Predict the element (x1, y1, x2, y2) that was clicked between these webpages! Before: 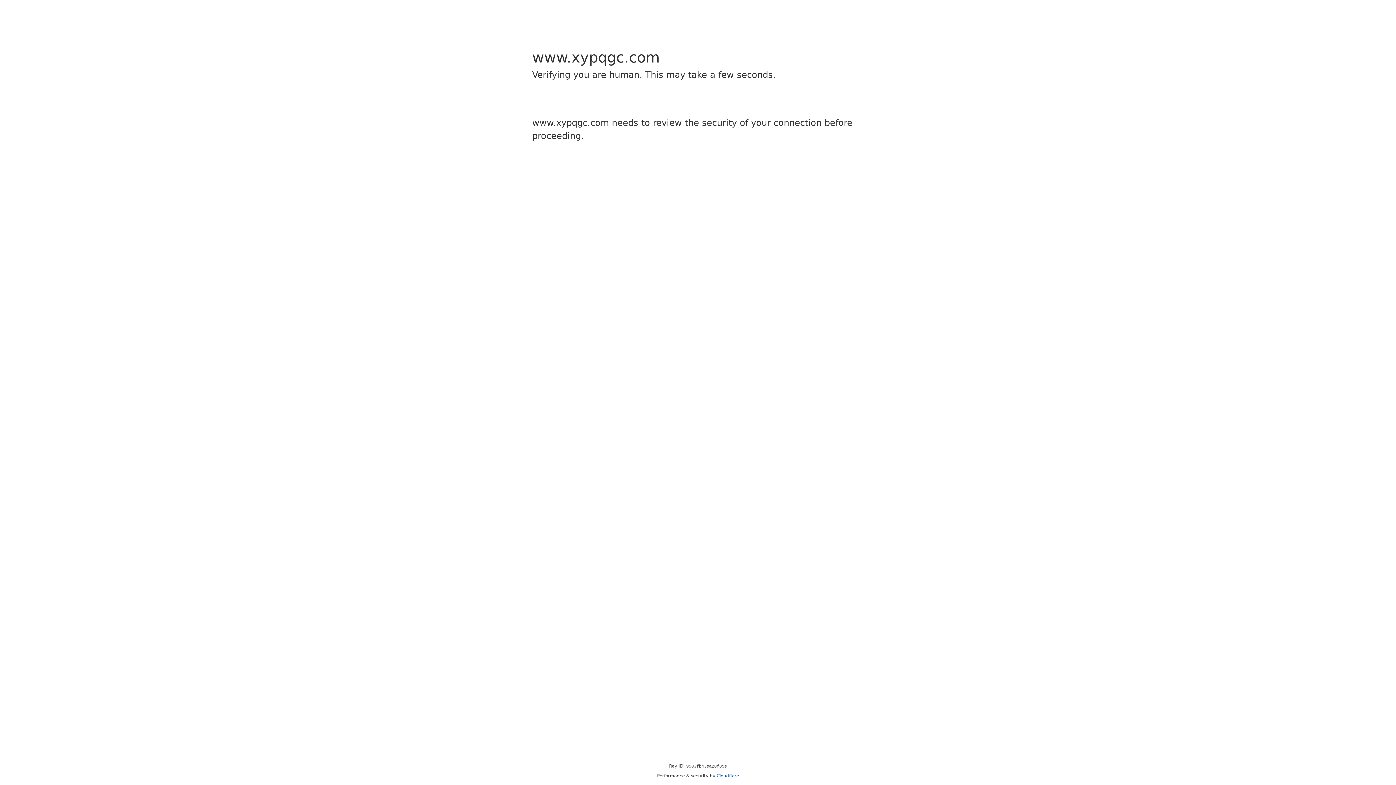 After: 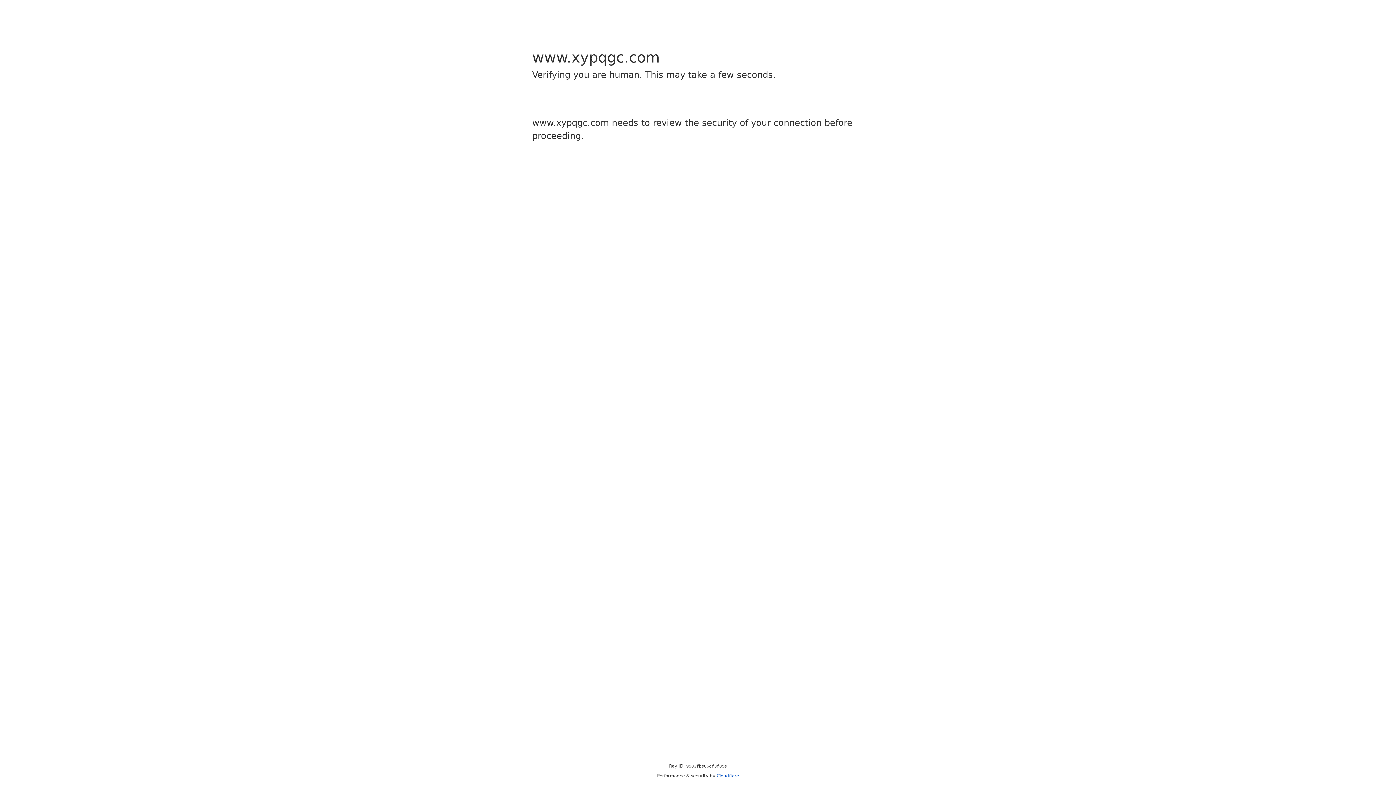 Action: bbox: (716, 773, 739, 778) label: Cloudflare